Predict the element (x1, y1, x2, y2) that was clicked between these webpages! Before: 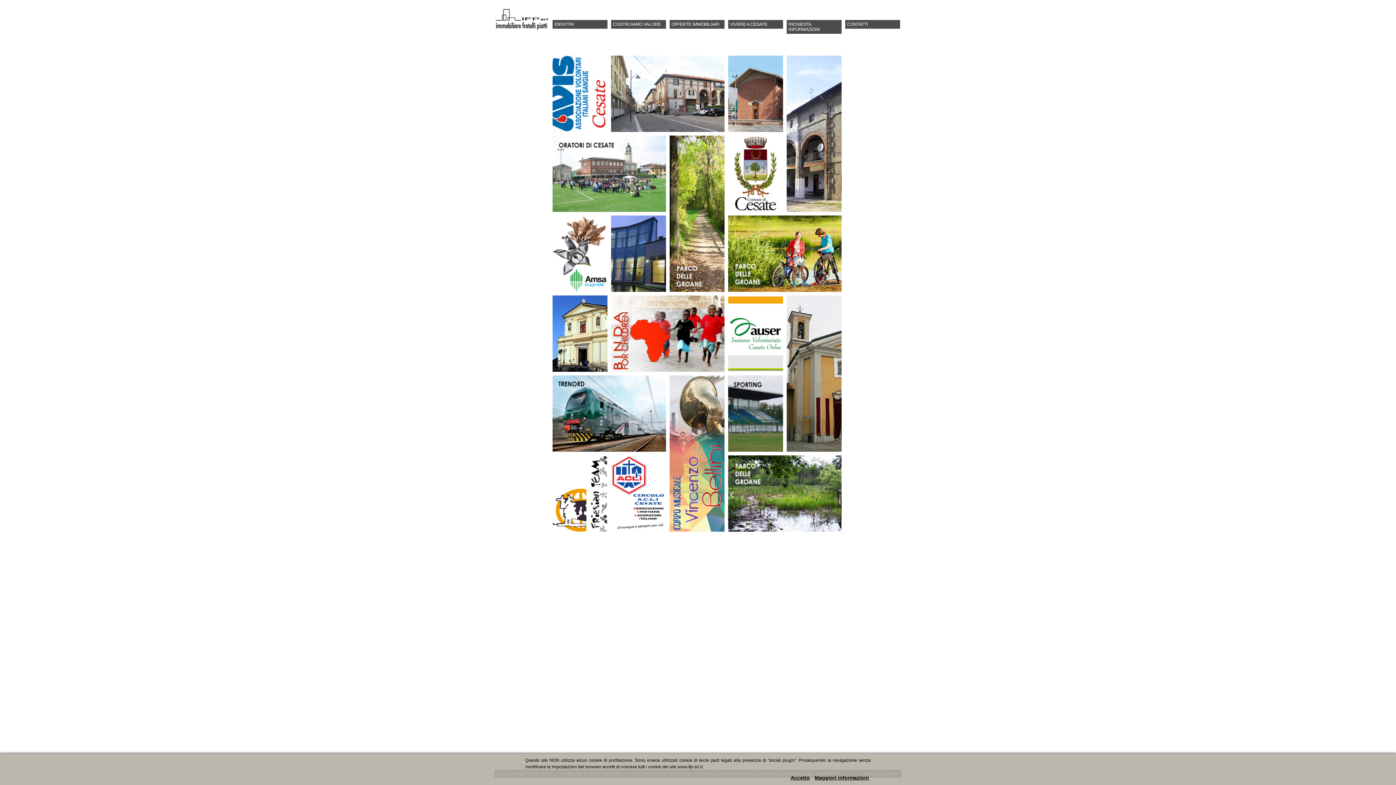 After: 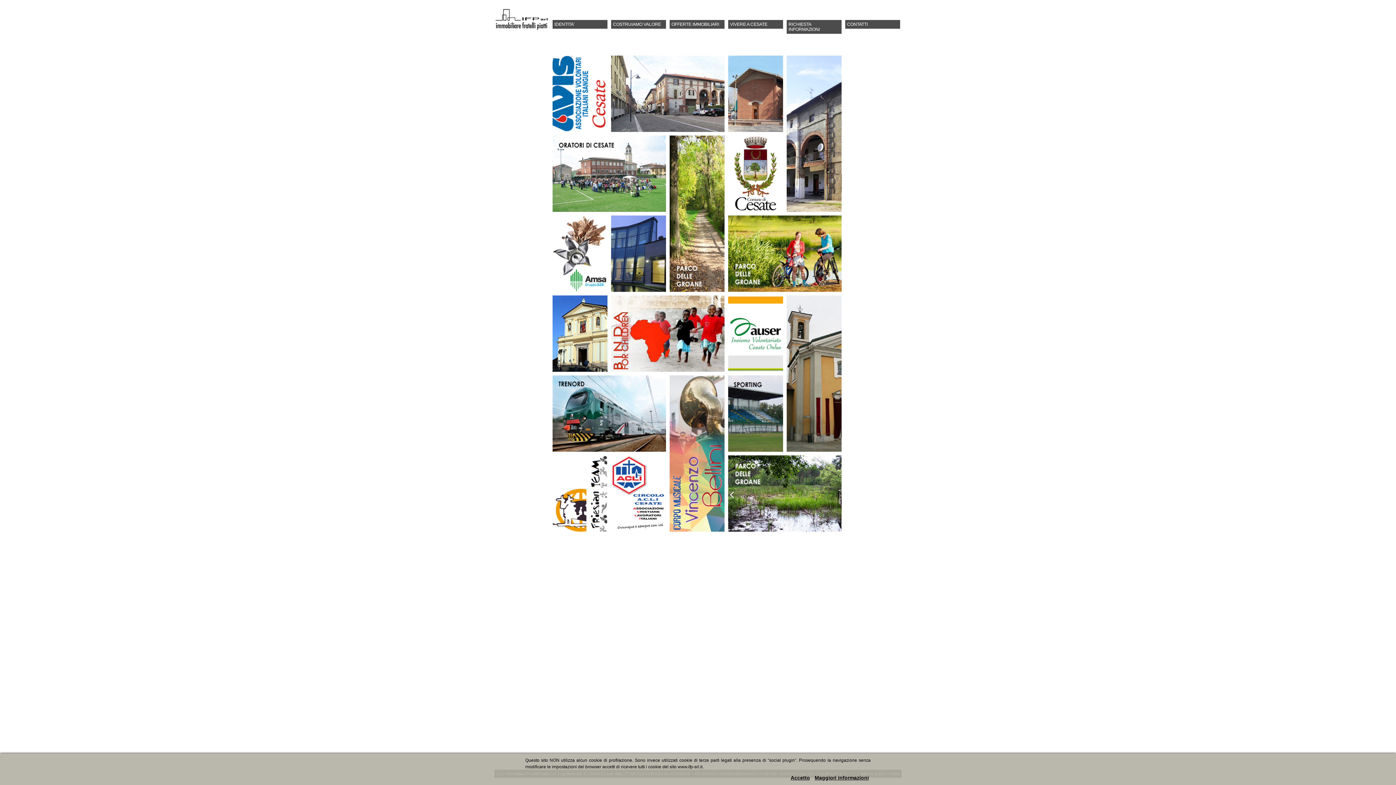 Action: bbox: (728, 207, 783, 213)